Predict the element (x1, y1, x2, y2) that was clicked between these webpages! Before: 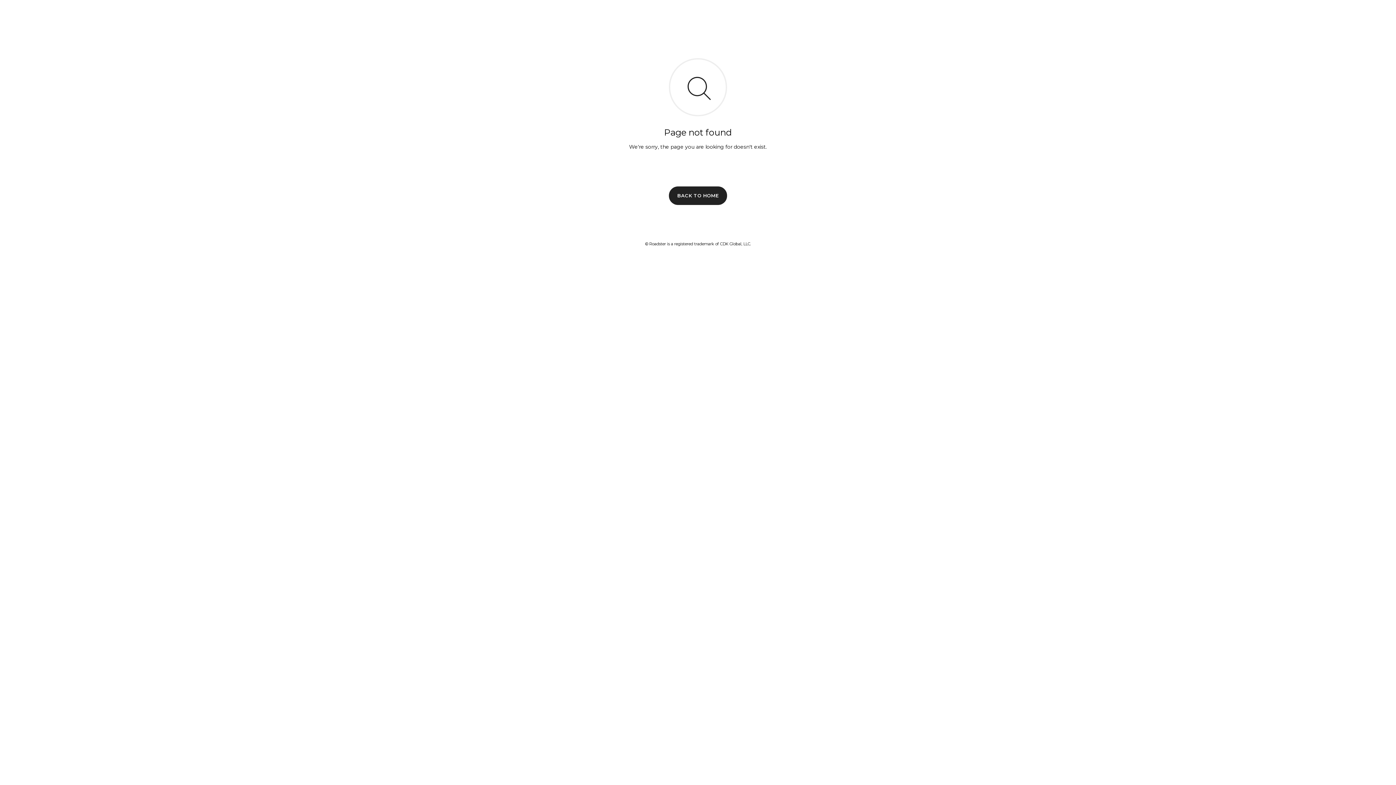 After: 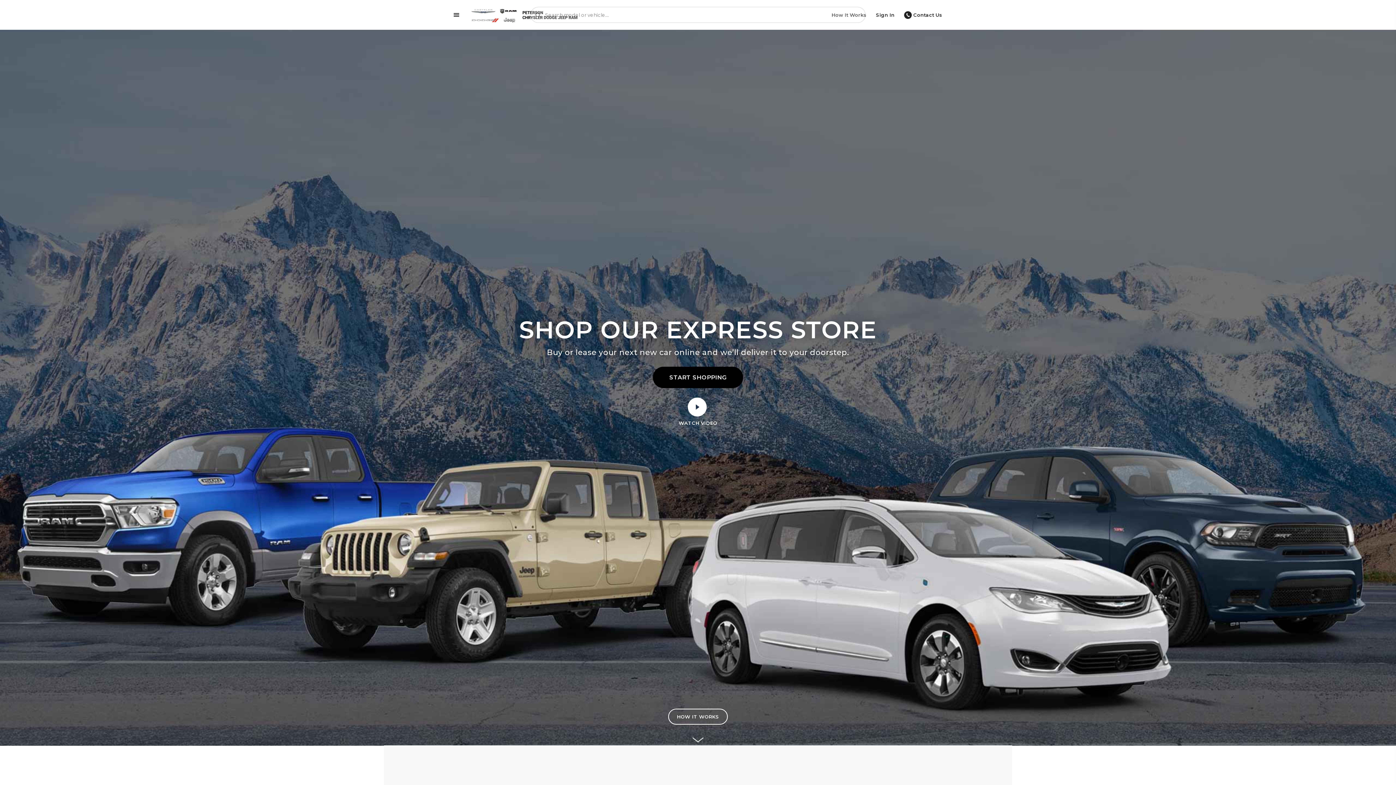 Action: bbox: (669, 186, 727, 204) label: BACK TO HOME